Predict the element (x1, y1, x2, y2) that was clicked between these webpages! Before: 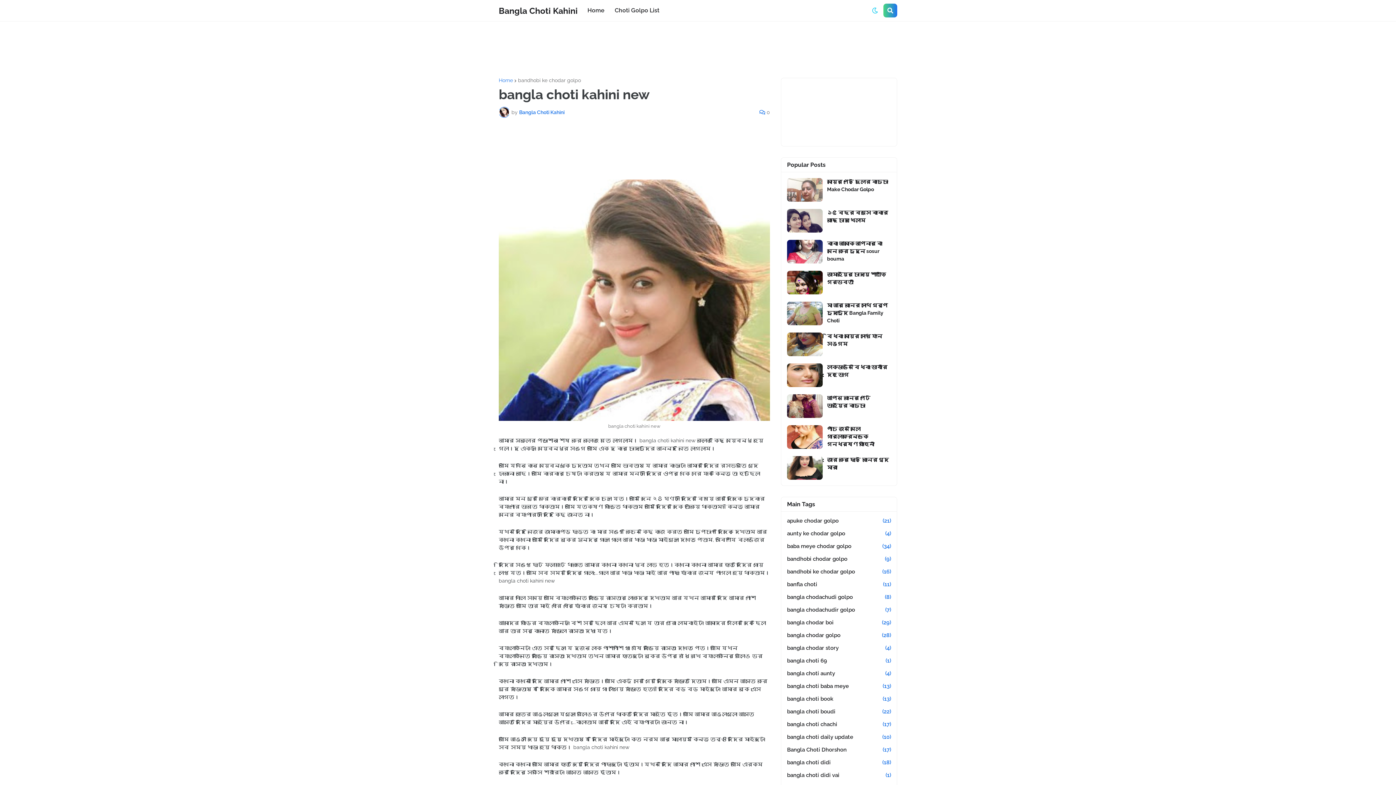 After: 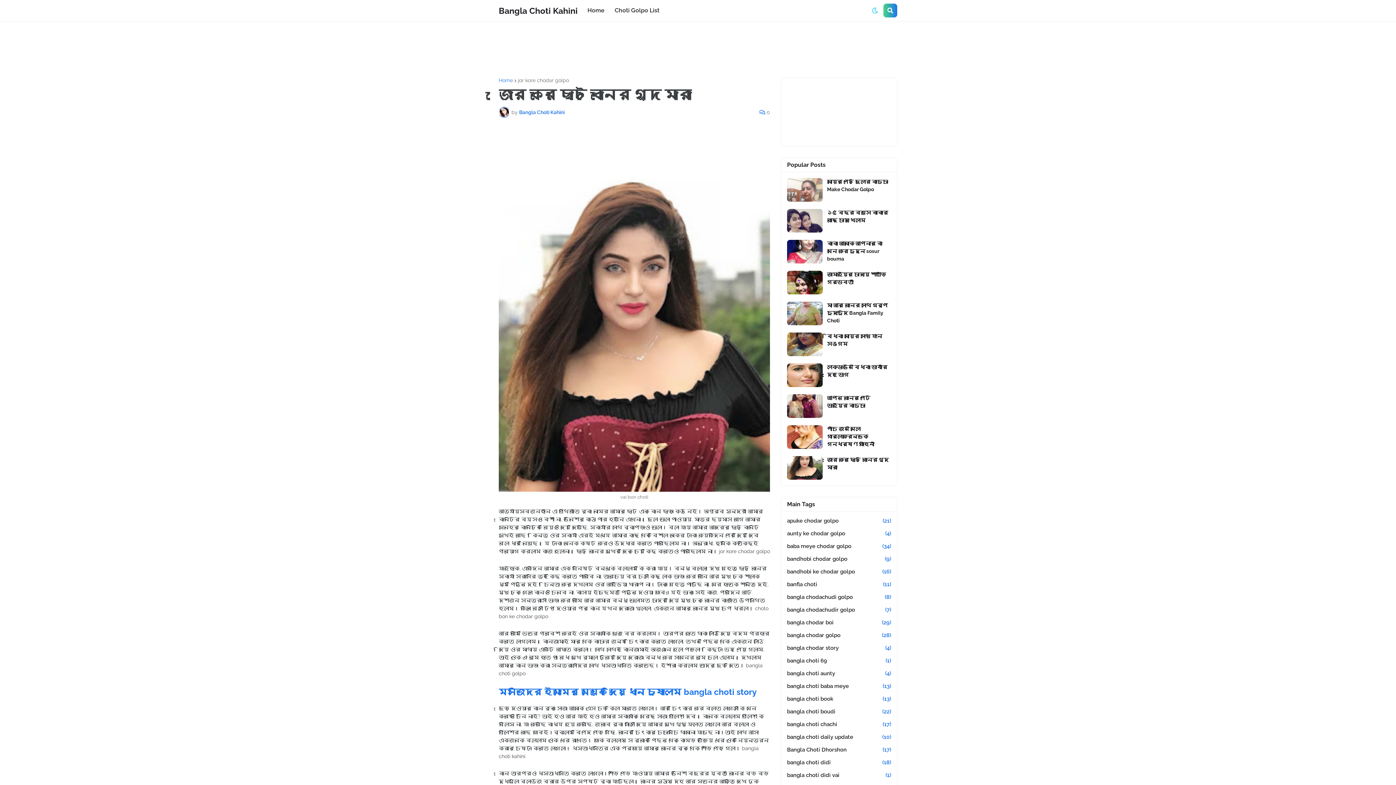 Action: bbox: (787, 456, 822, 480)